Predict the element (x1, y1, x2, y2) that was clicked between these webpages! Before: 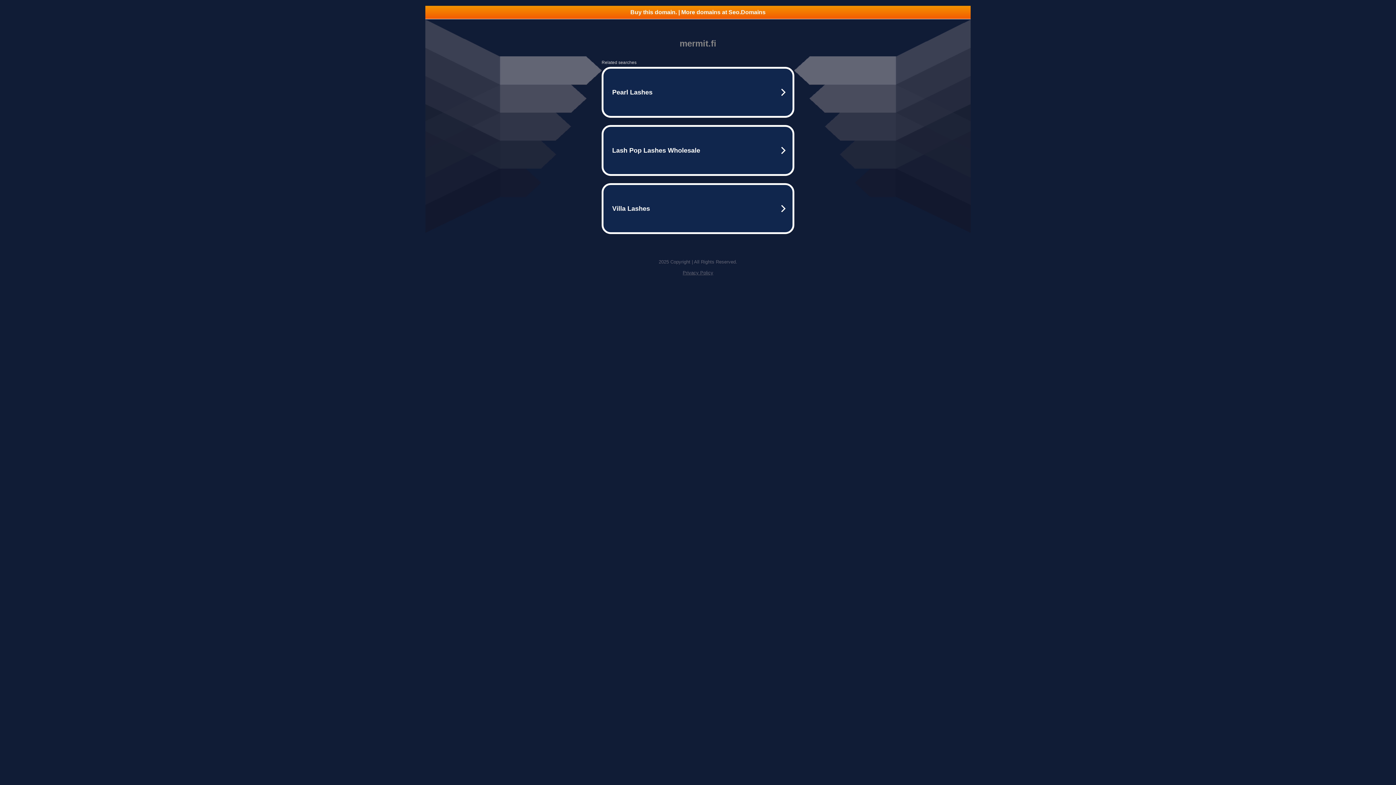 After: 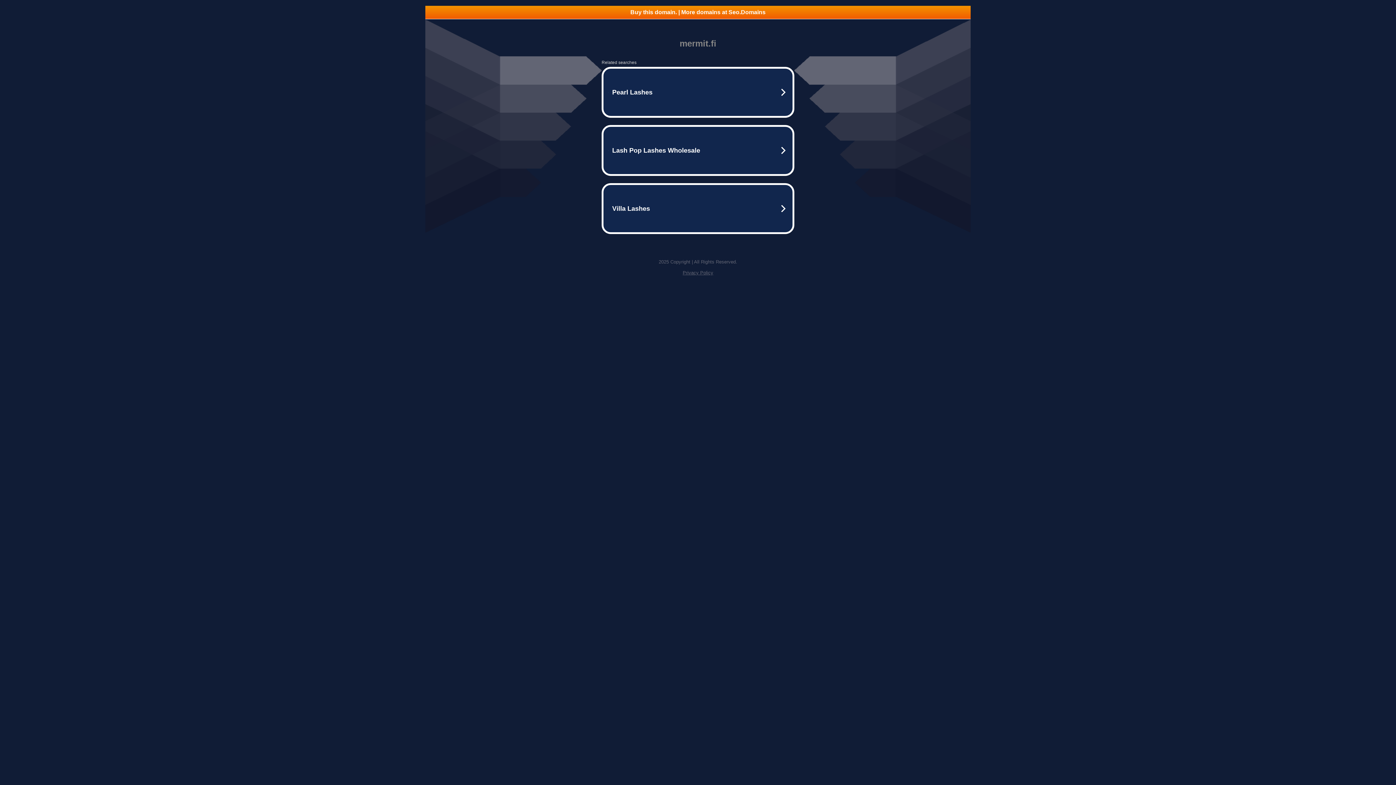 Action: label: Buy this domain. | More domains at Seo.Domains bbox: (425, 5, 970, 18)